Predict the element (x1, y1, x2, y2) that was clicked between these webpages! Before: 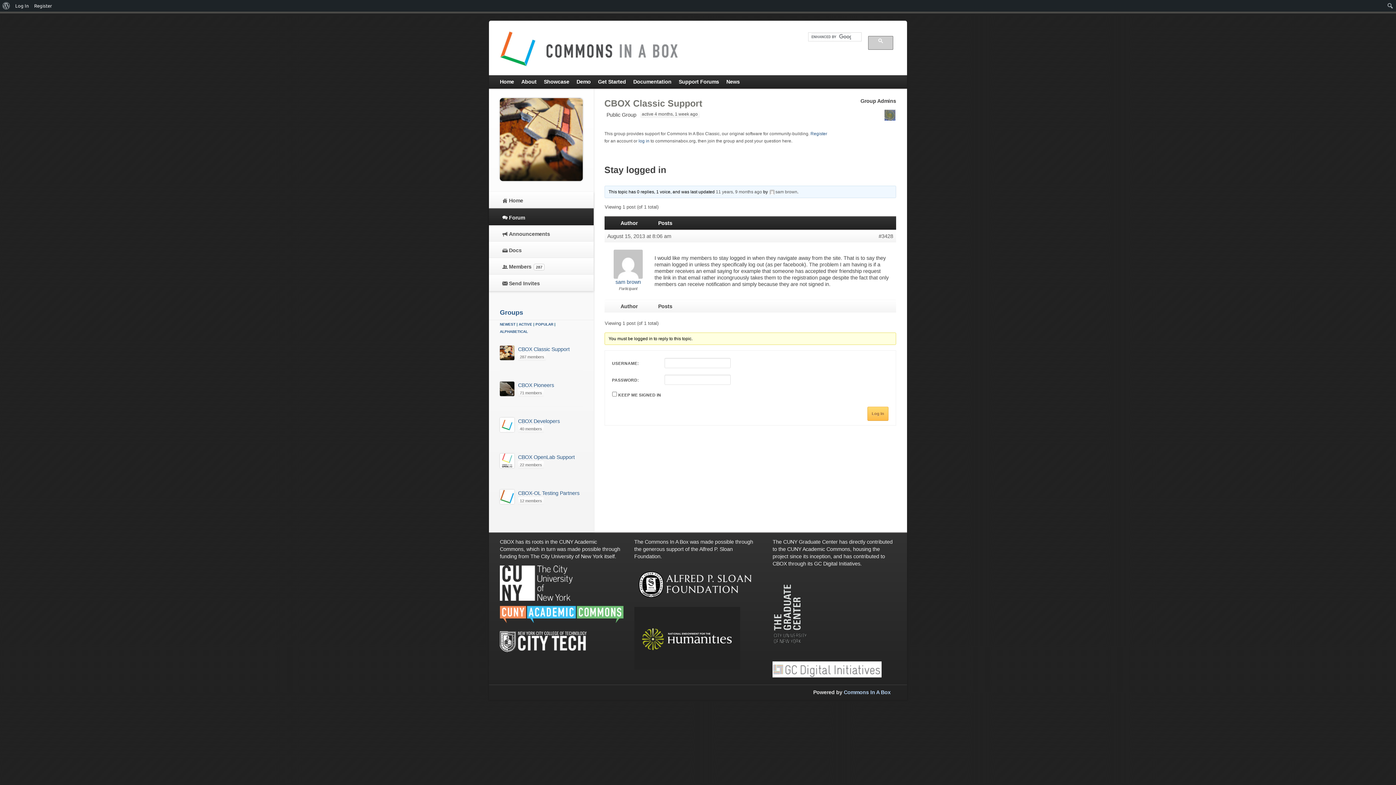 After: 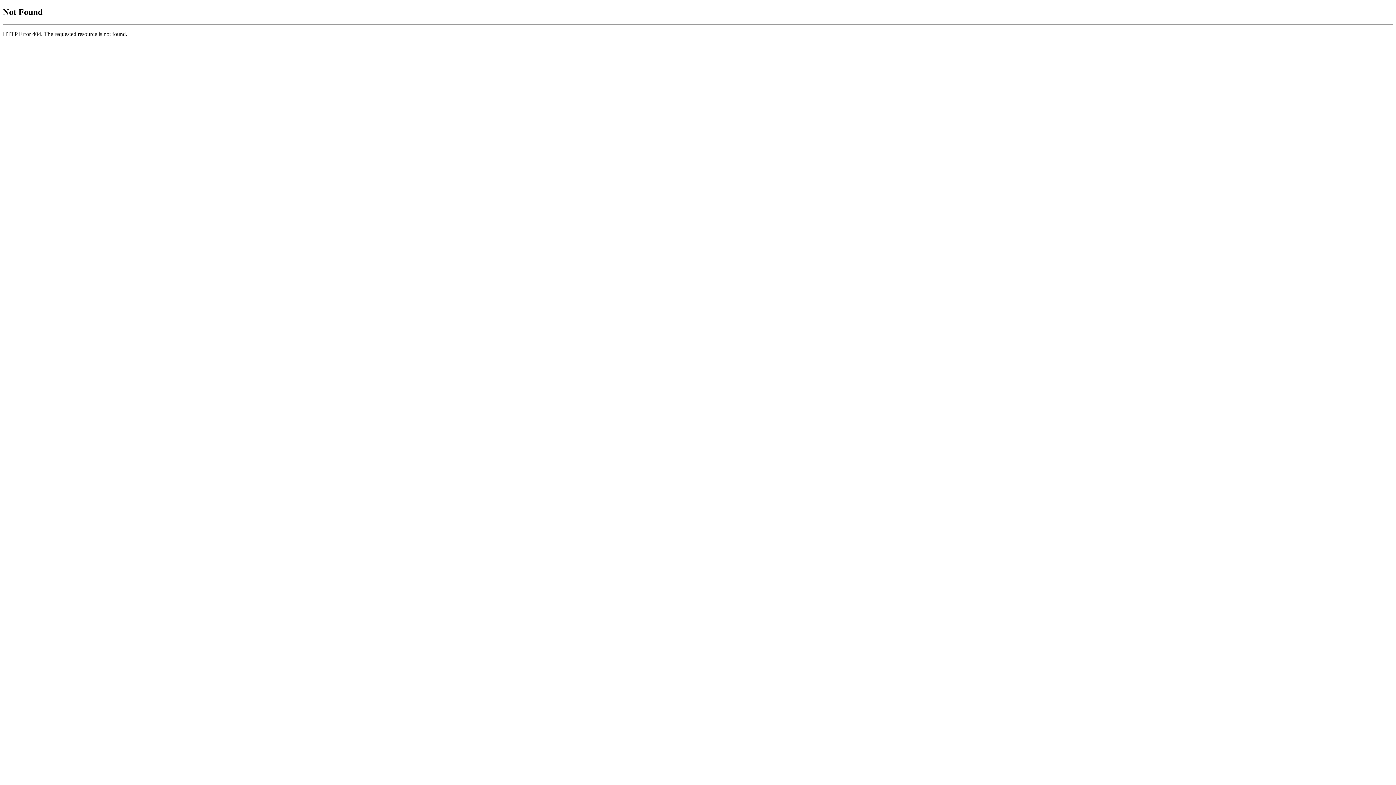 Action: bbox: (500, 637, 586, 643)